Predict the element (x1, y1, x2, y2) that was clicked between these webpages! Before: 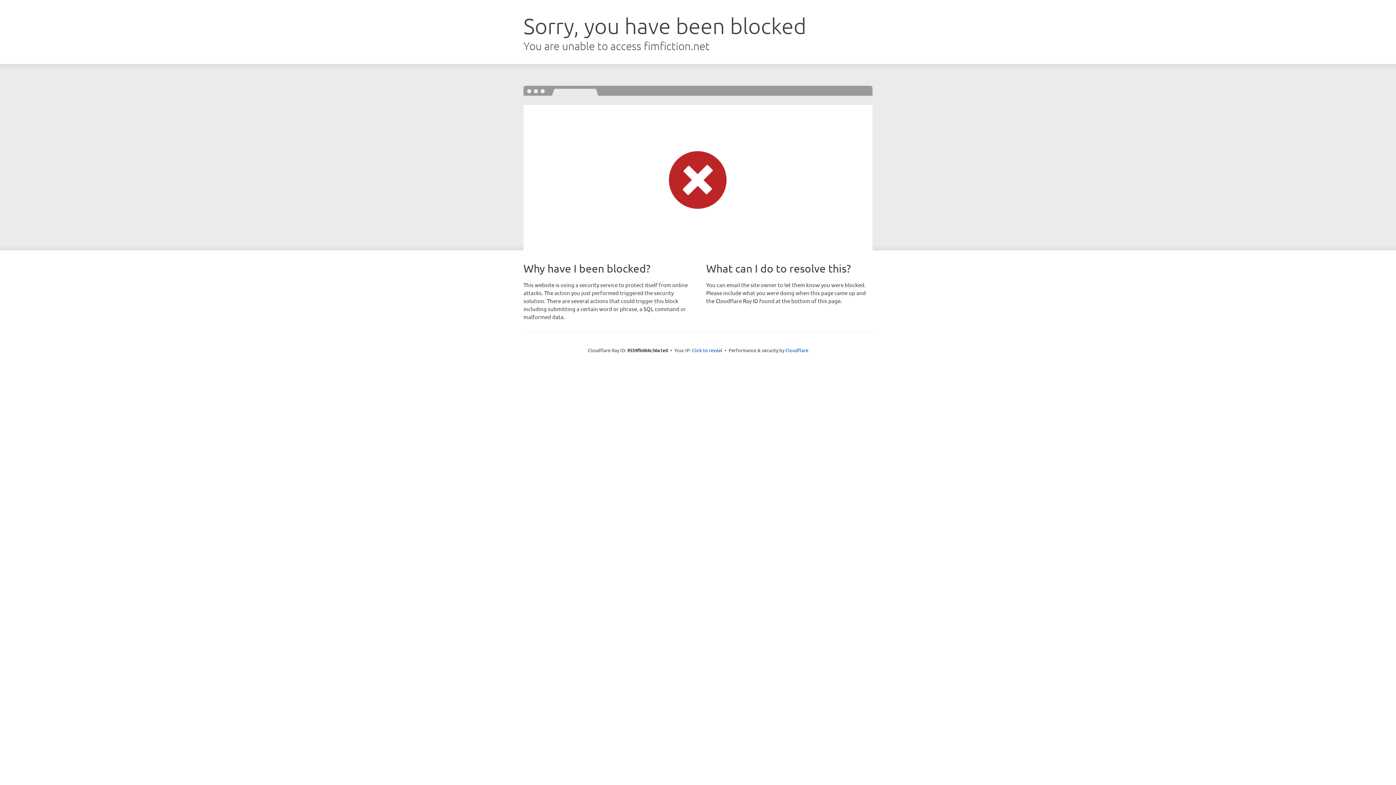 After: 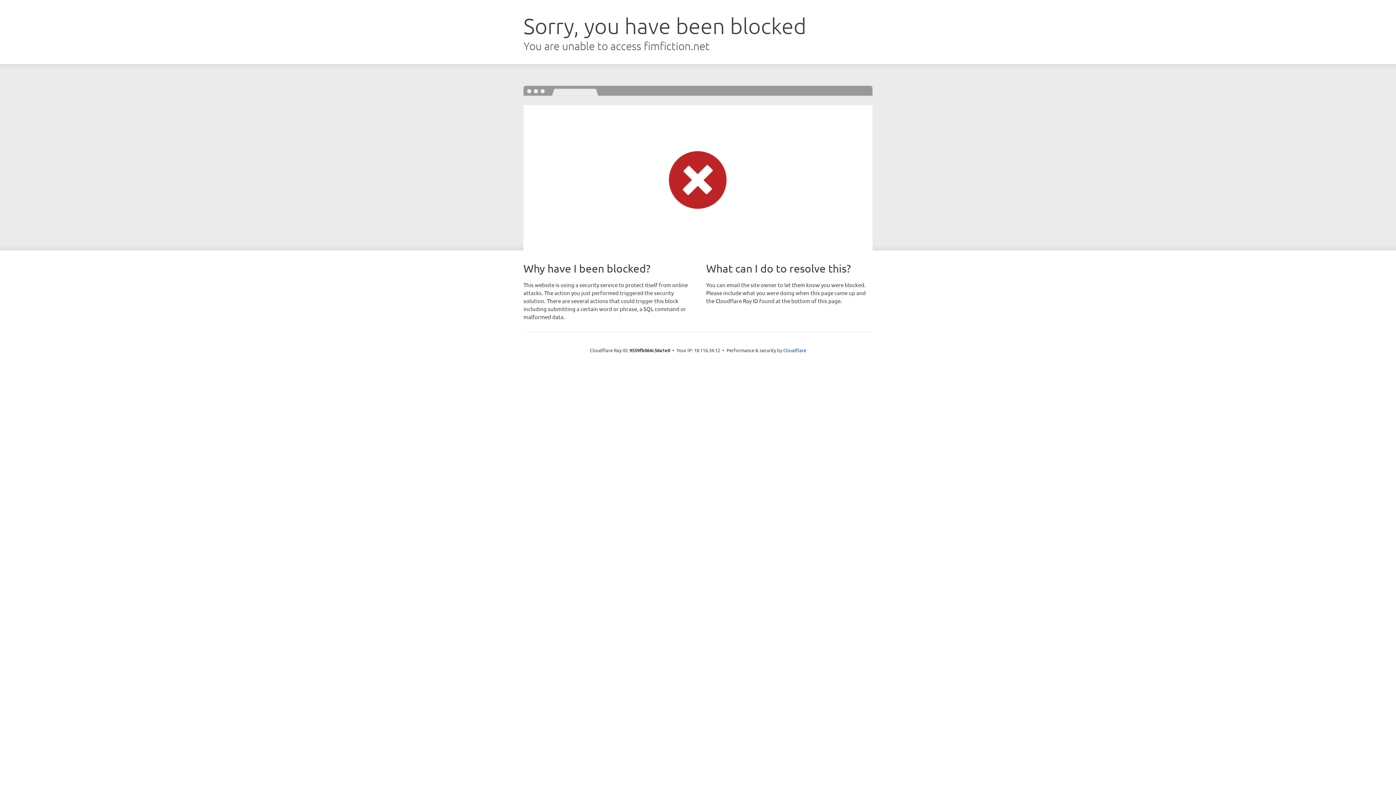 Action: label: Click to reveal bbox: (692, 346, 722, 353)